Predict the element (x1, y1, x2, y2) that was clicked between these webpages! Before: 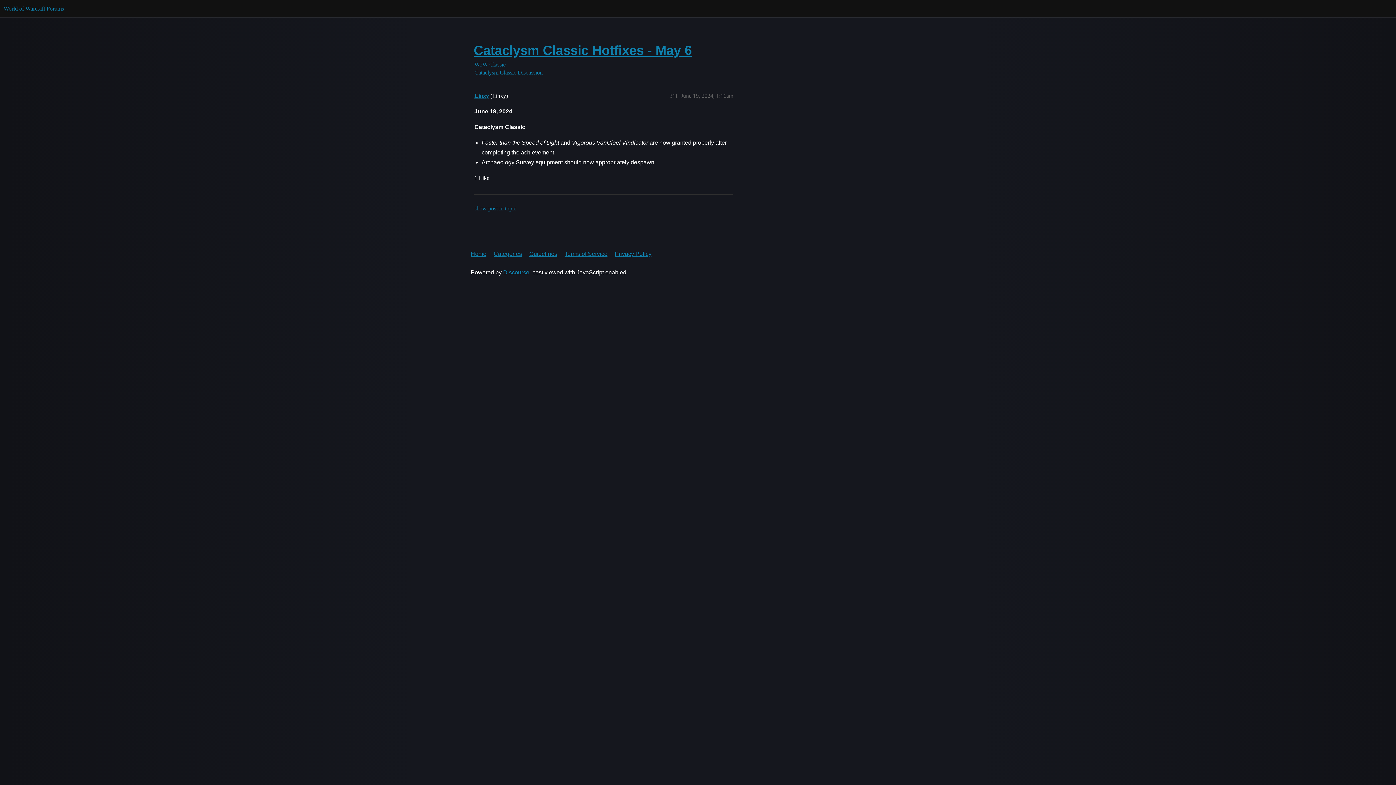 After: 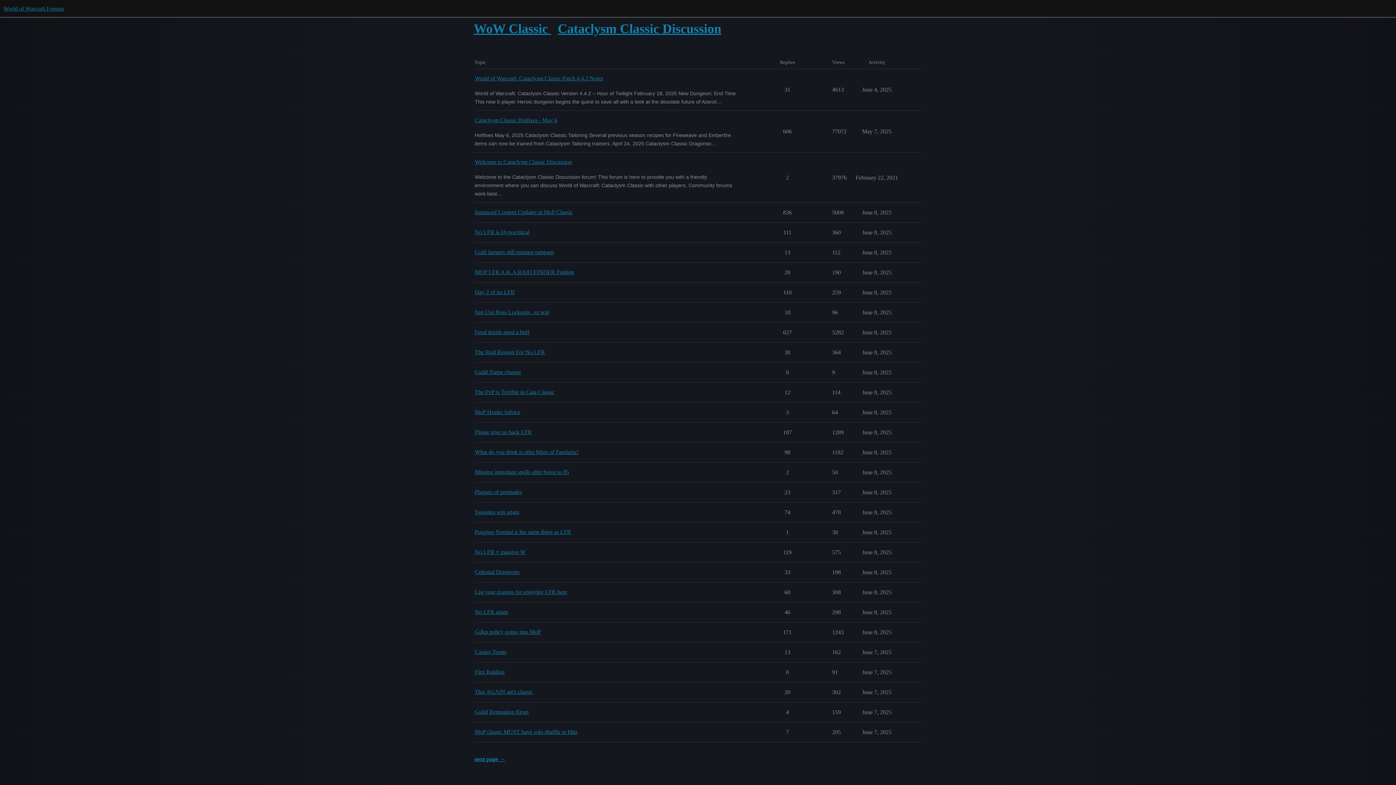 Action: label: WoW Classic bbox: (474, 61, 921, 68)